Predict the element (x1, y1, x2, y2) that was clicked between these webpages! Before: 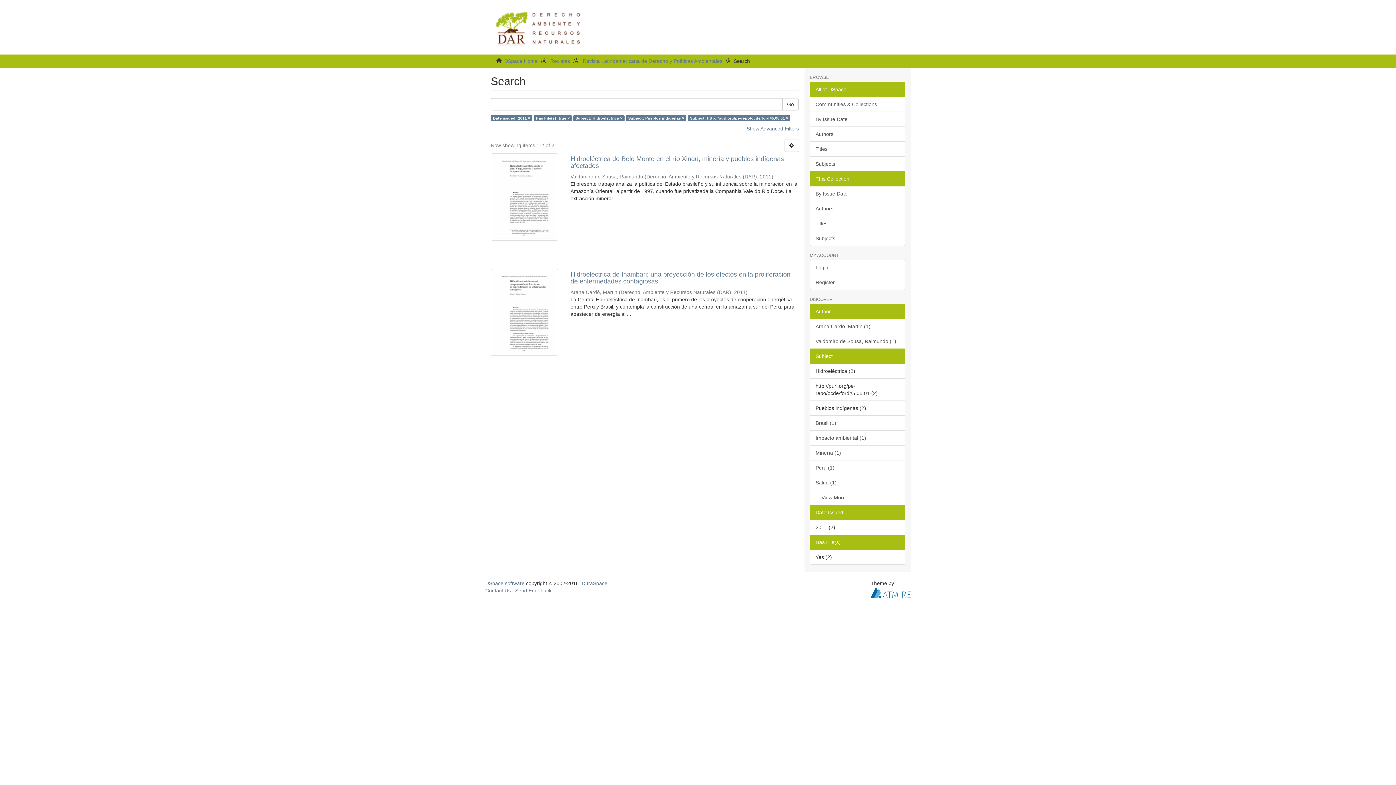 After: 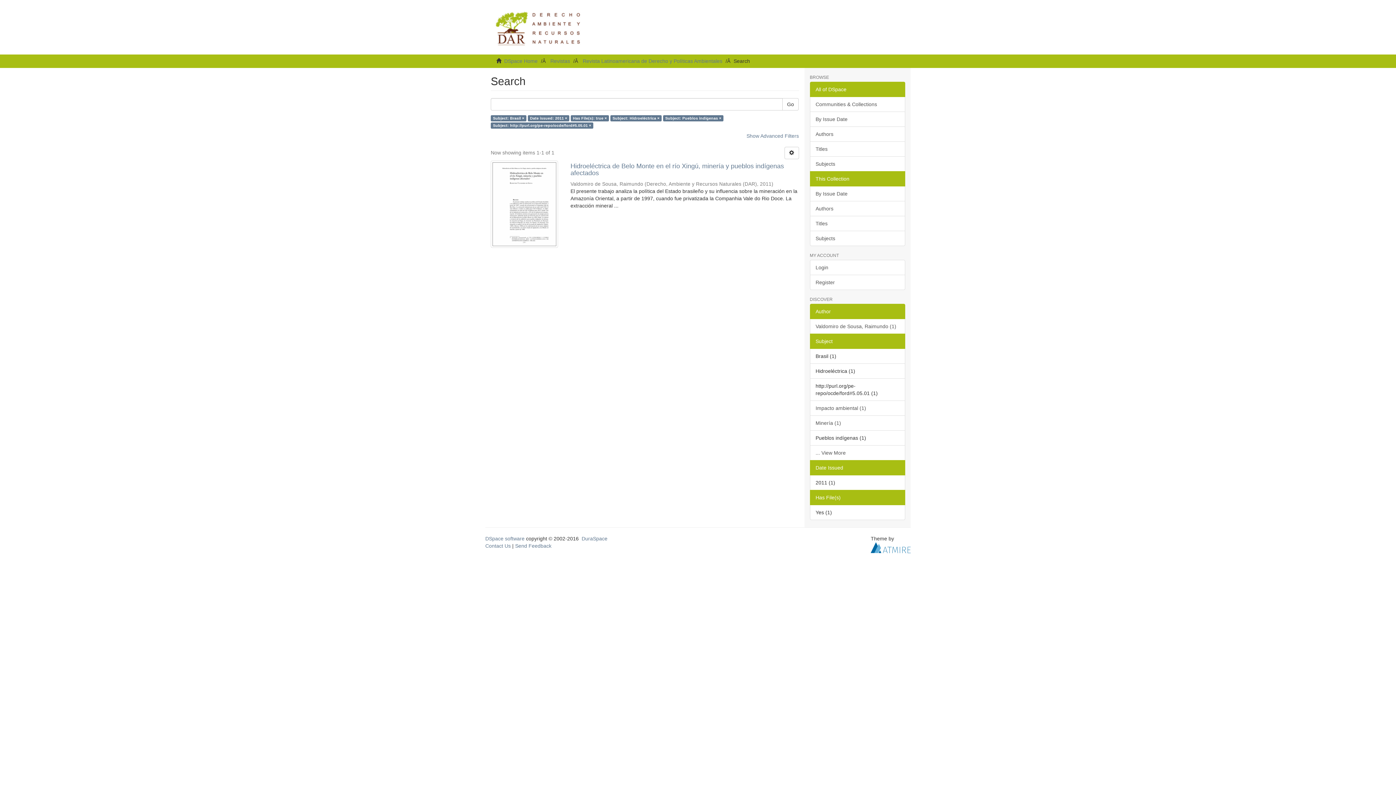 Action: label: Brasil (1) bbox: (810, 415, 905, 430)